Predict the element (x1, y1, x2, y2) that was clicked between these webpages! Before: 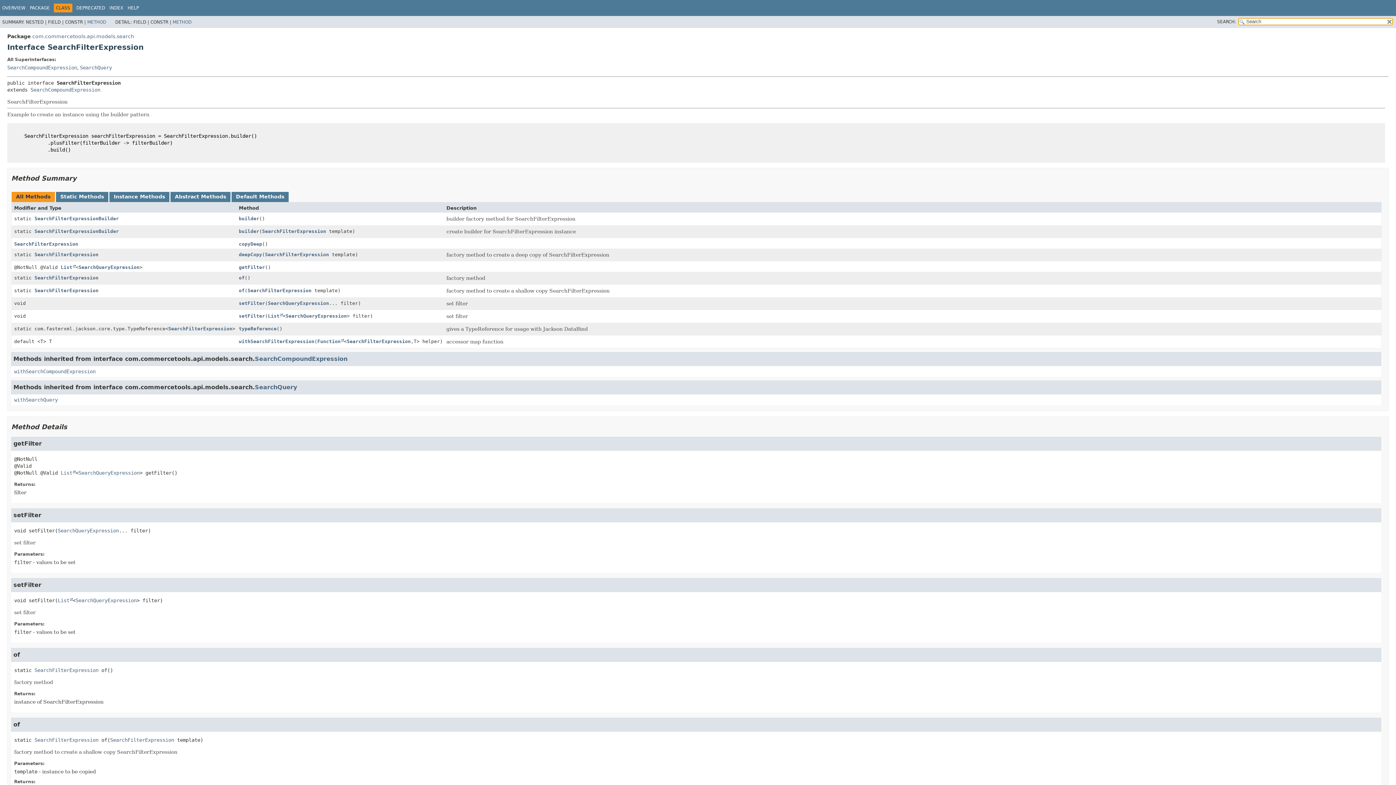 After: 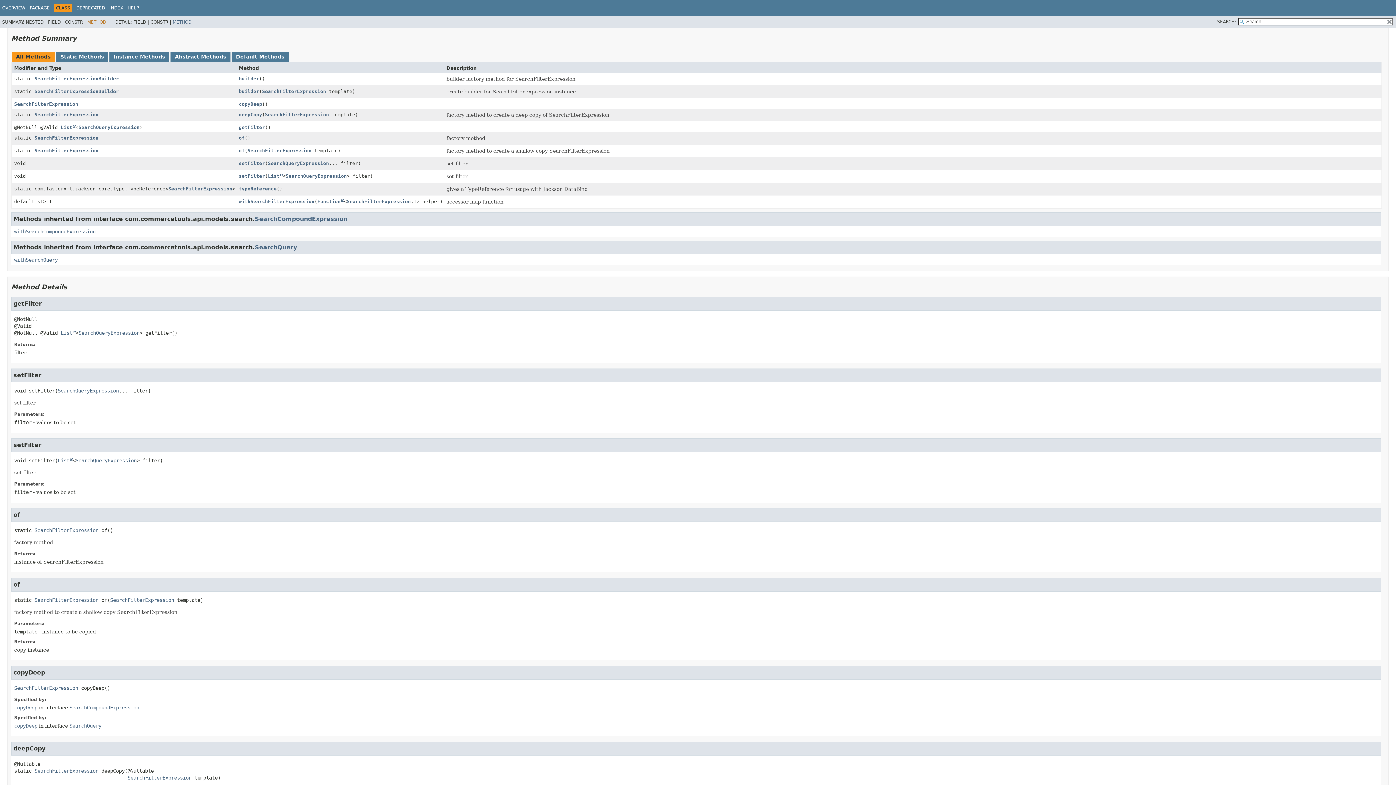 Action: bbox: (87, 19, 106, 24) label: METHOD